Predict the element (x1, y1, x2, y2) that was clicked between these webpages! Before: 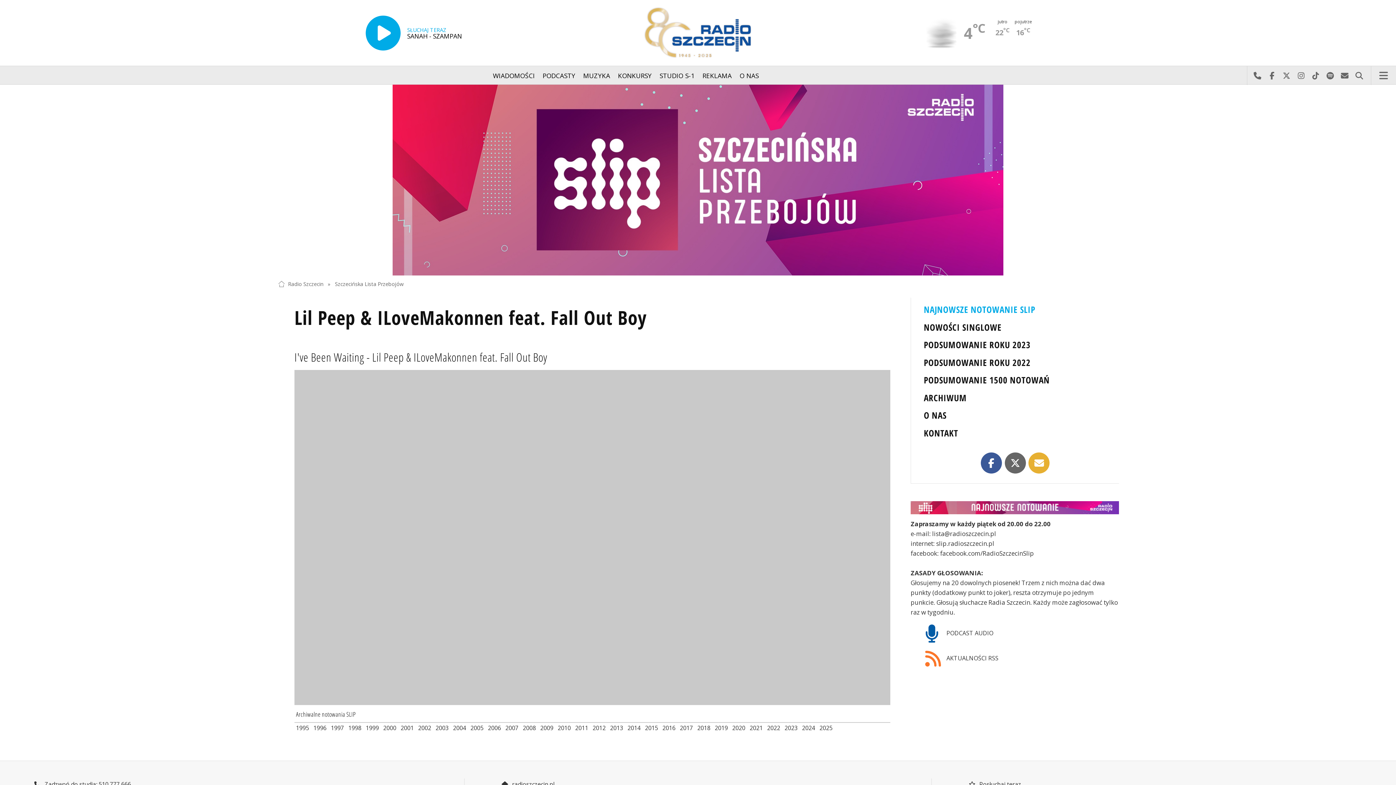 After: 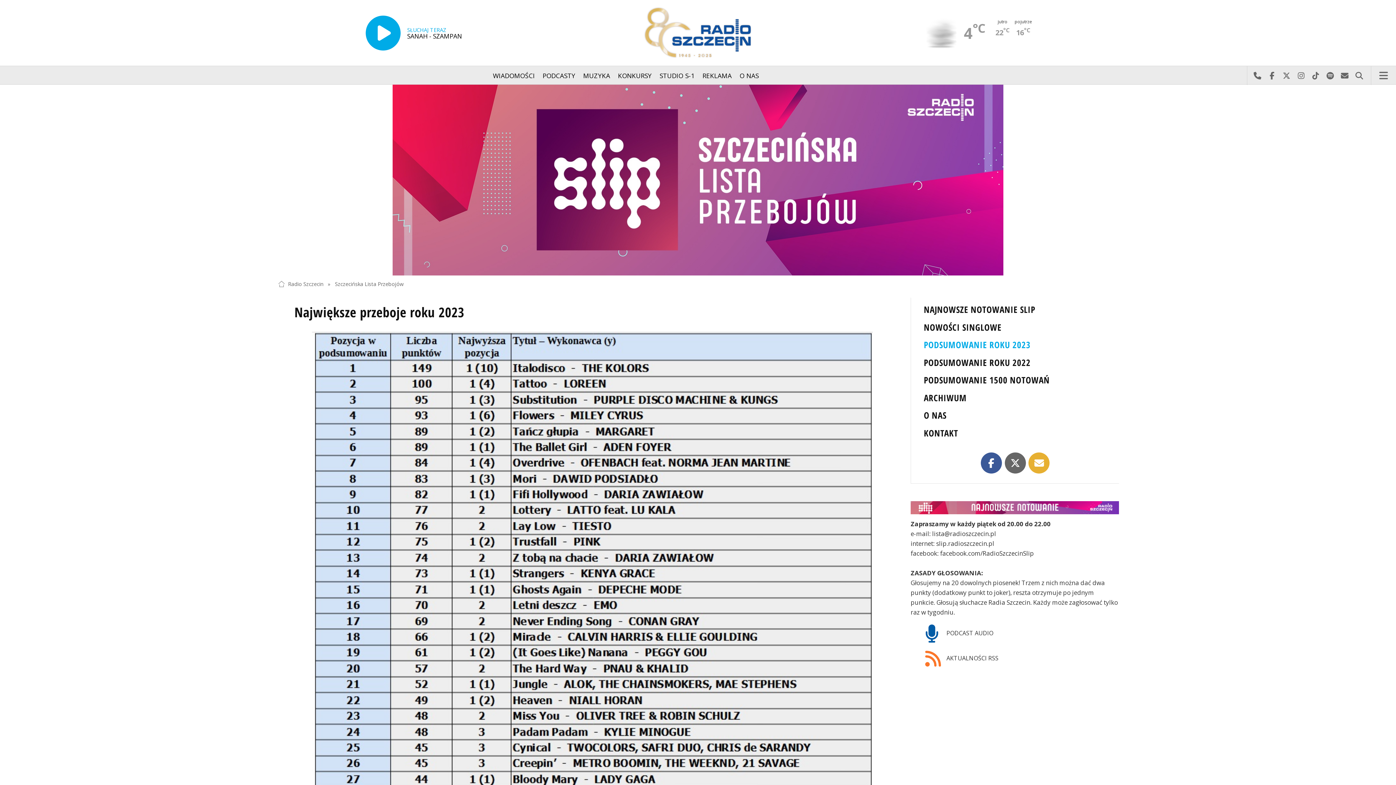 Action: bbox: (924, 338, 1030, 350) label: PODSUMOWANIE ROKU 2023